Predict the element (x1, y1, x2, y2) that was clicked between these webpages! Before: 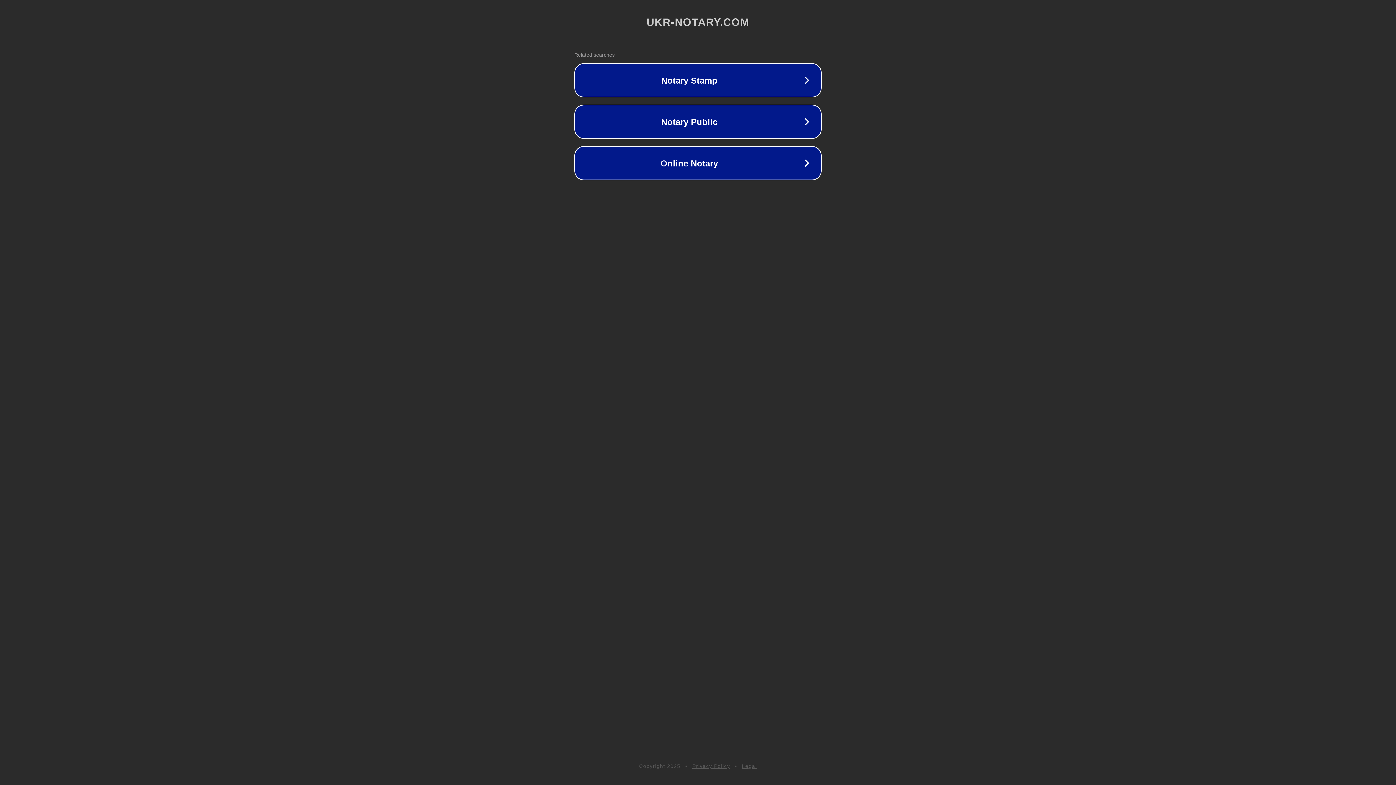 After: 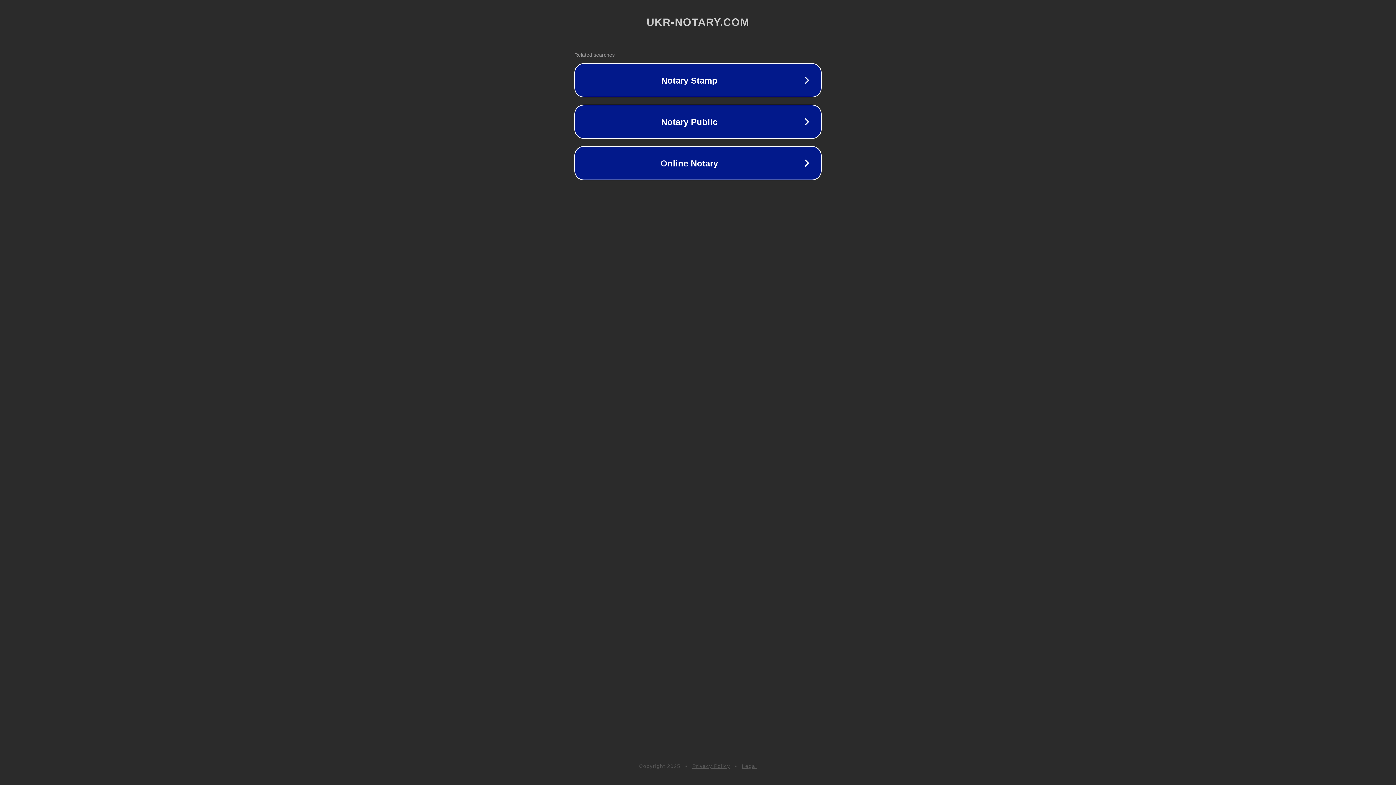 Action: bbox: (692, 763, 730, 769) label: Privacy Policy